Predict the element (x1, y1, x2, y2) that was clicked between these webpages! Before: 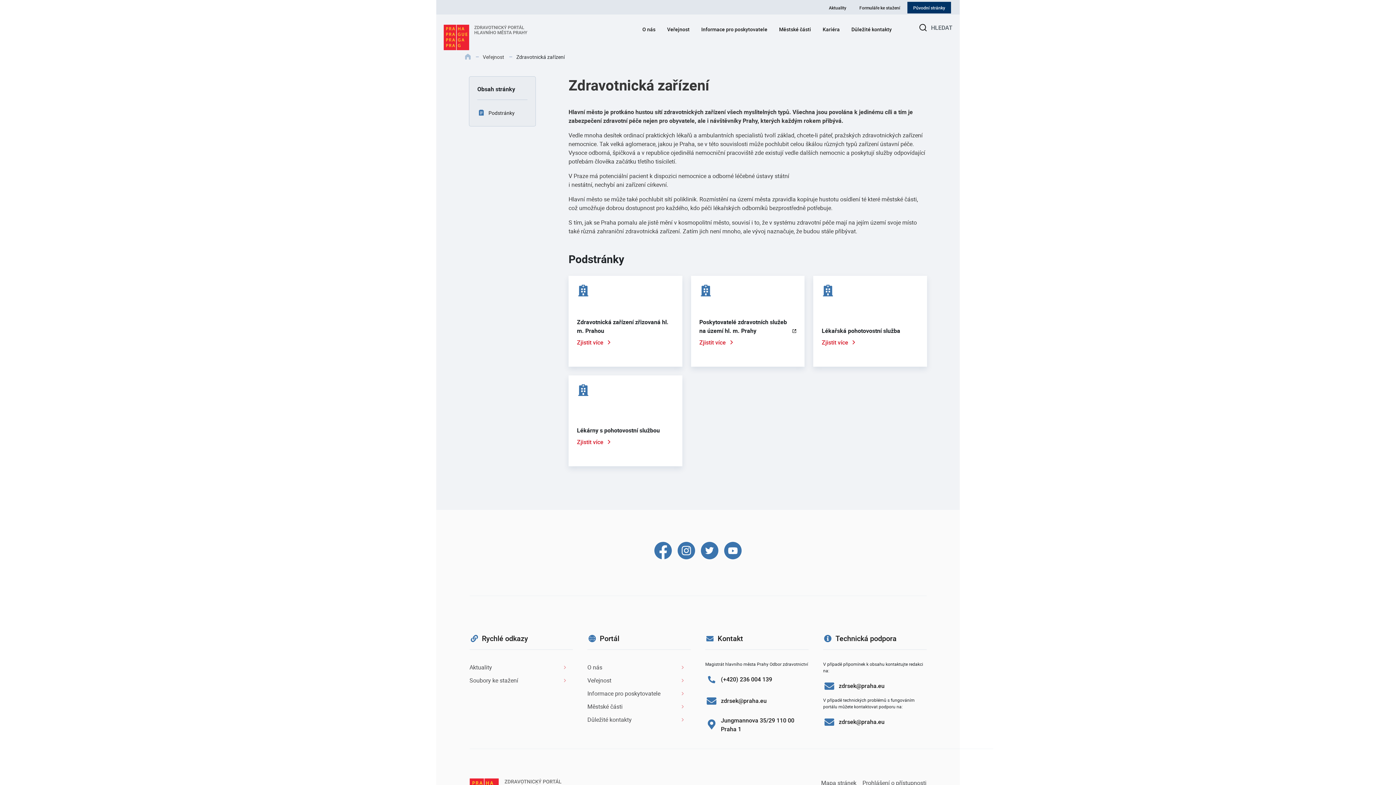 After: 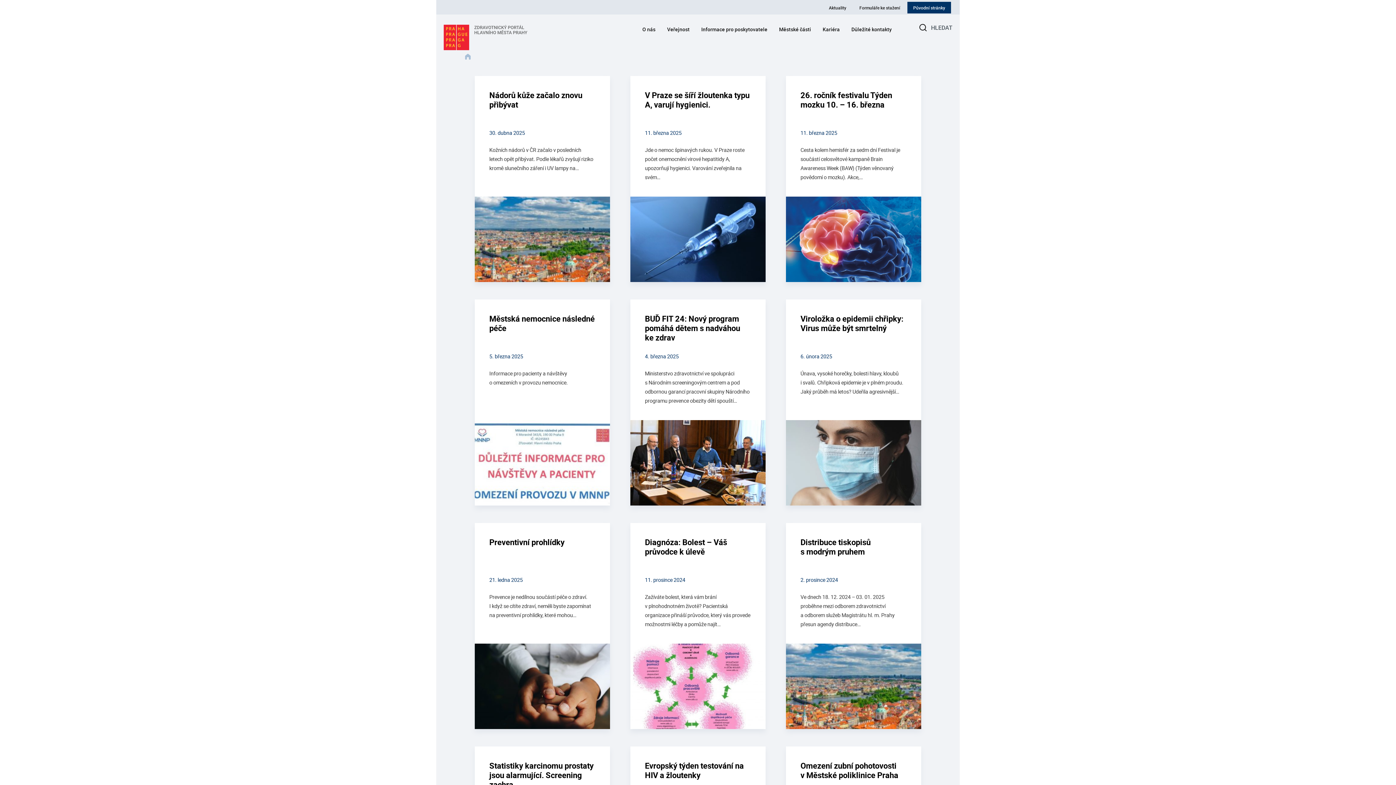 Action: label: Aktuality bbox: (823, 1, 852, 13)